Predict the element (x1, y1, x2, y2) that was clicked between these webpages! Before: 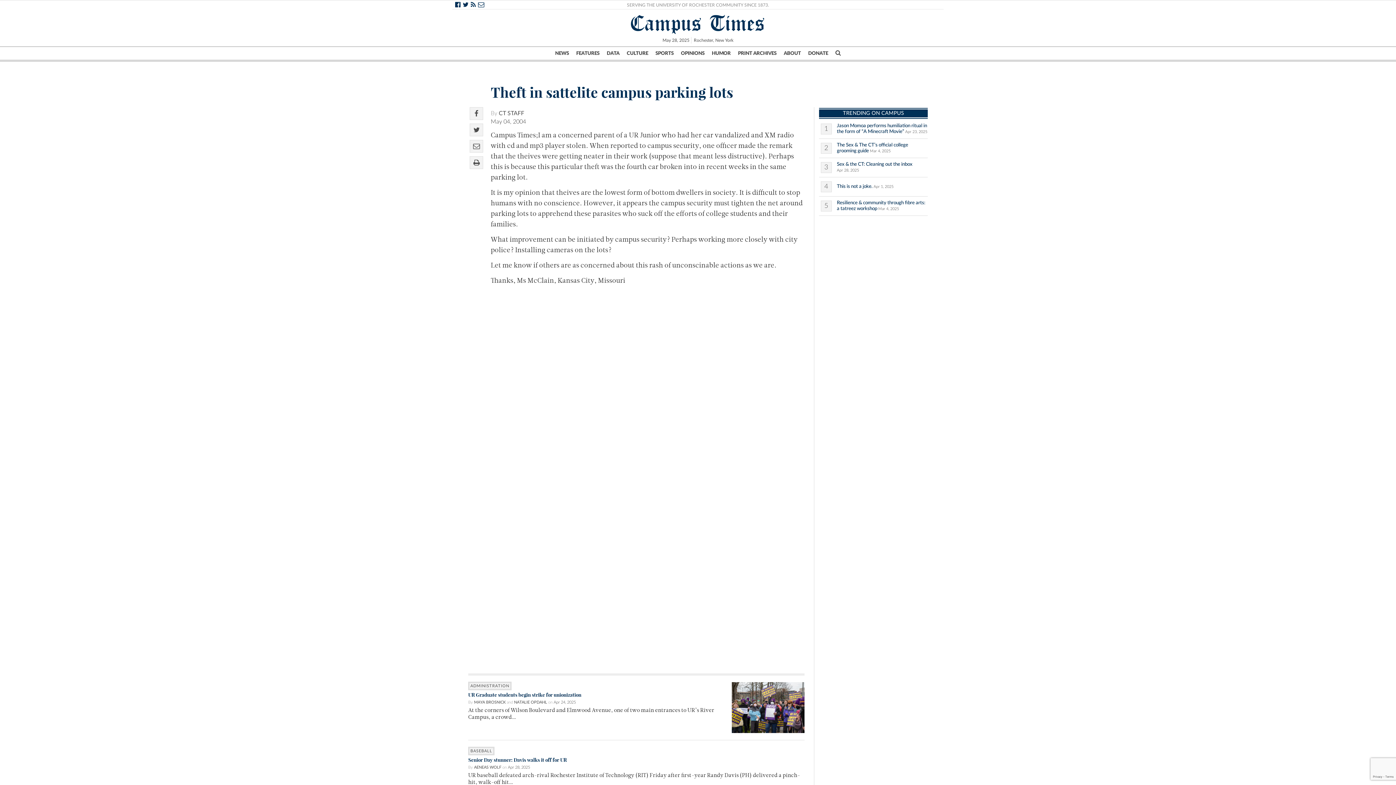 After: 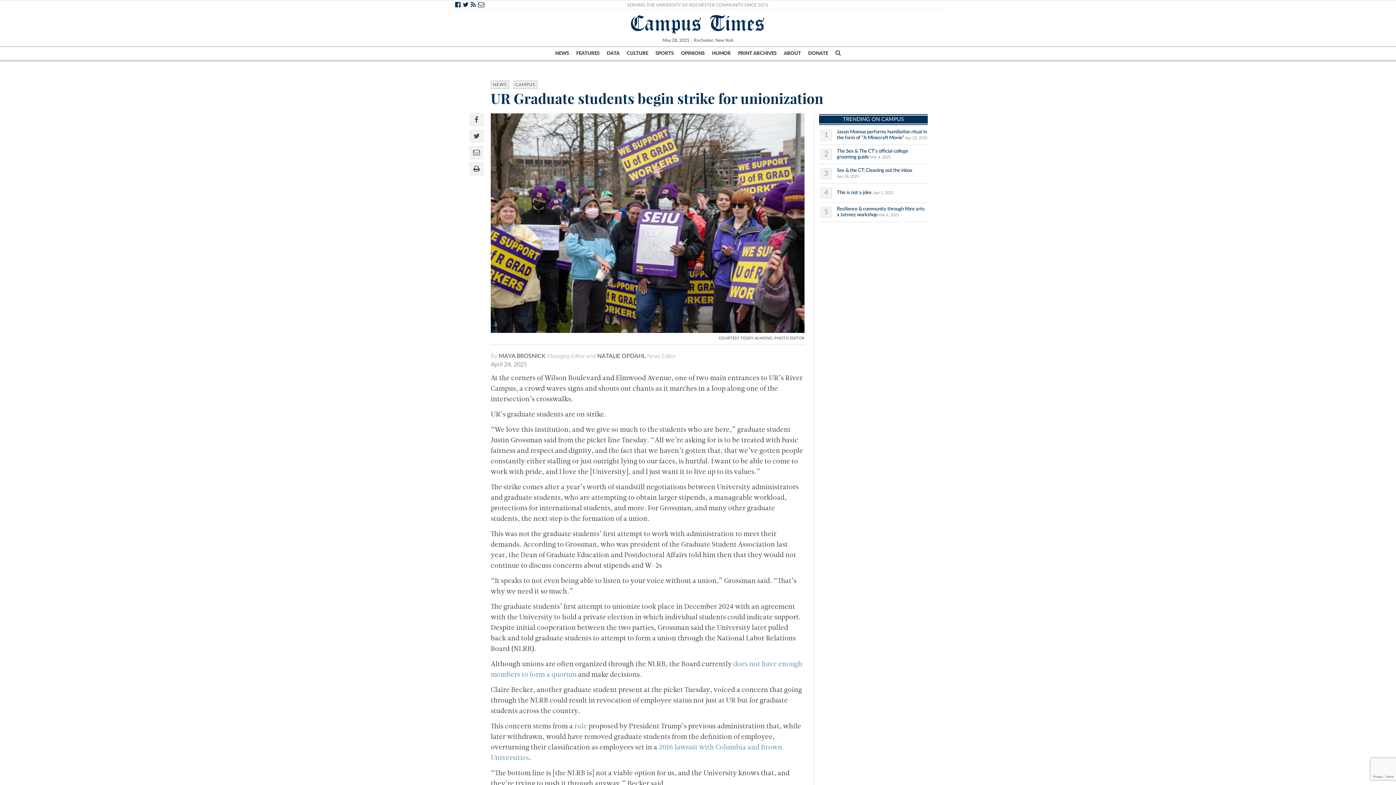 Action: bbox: (732, 682, 804, 733)